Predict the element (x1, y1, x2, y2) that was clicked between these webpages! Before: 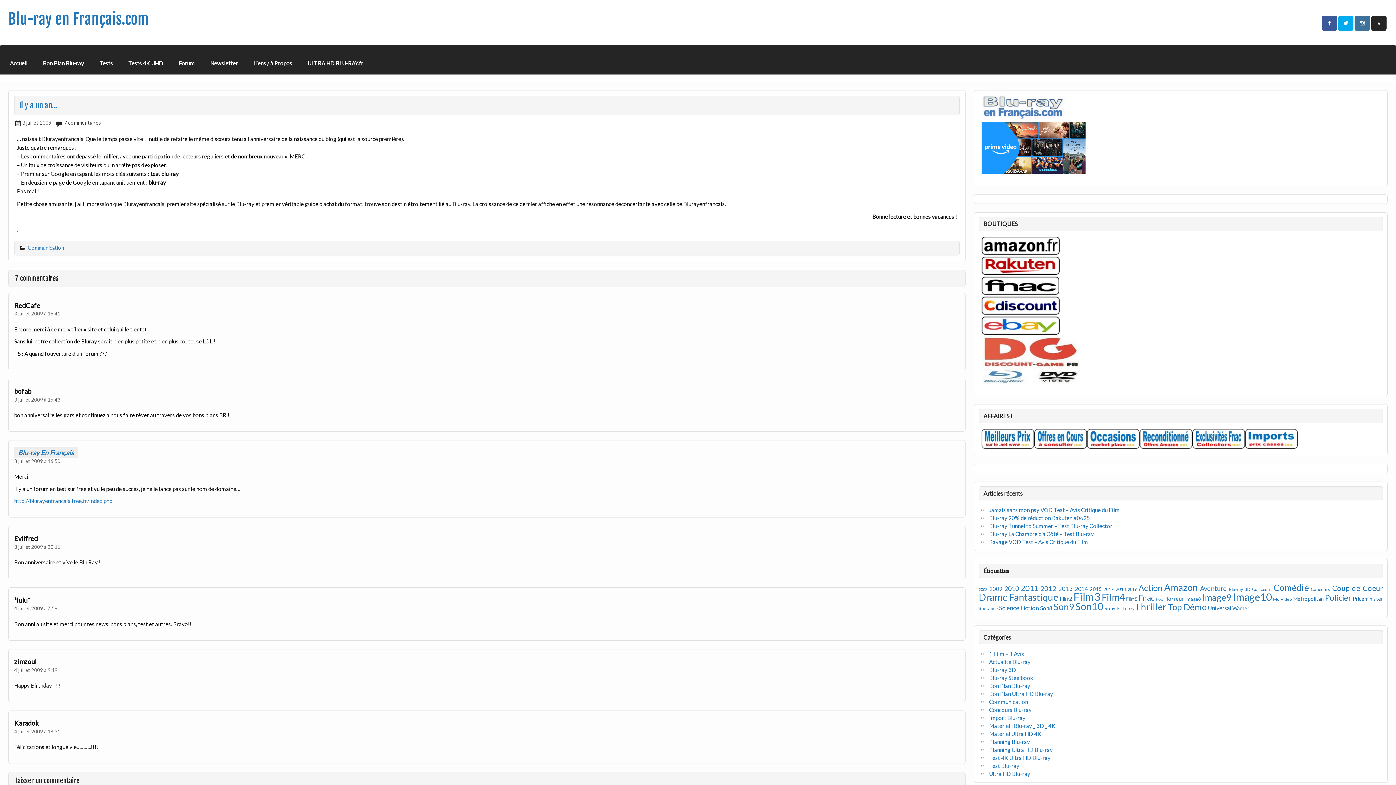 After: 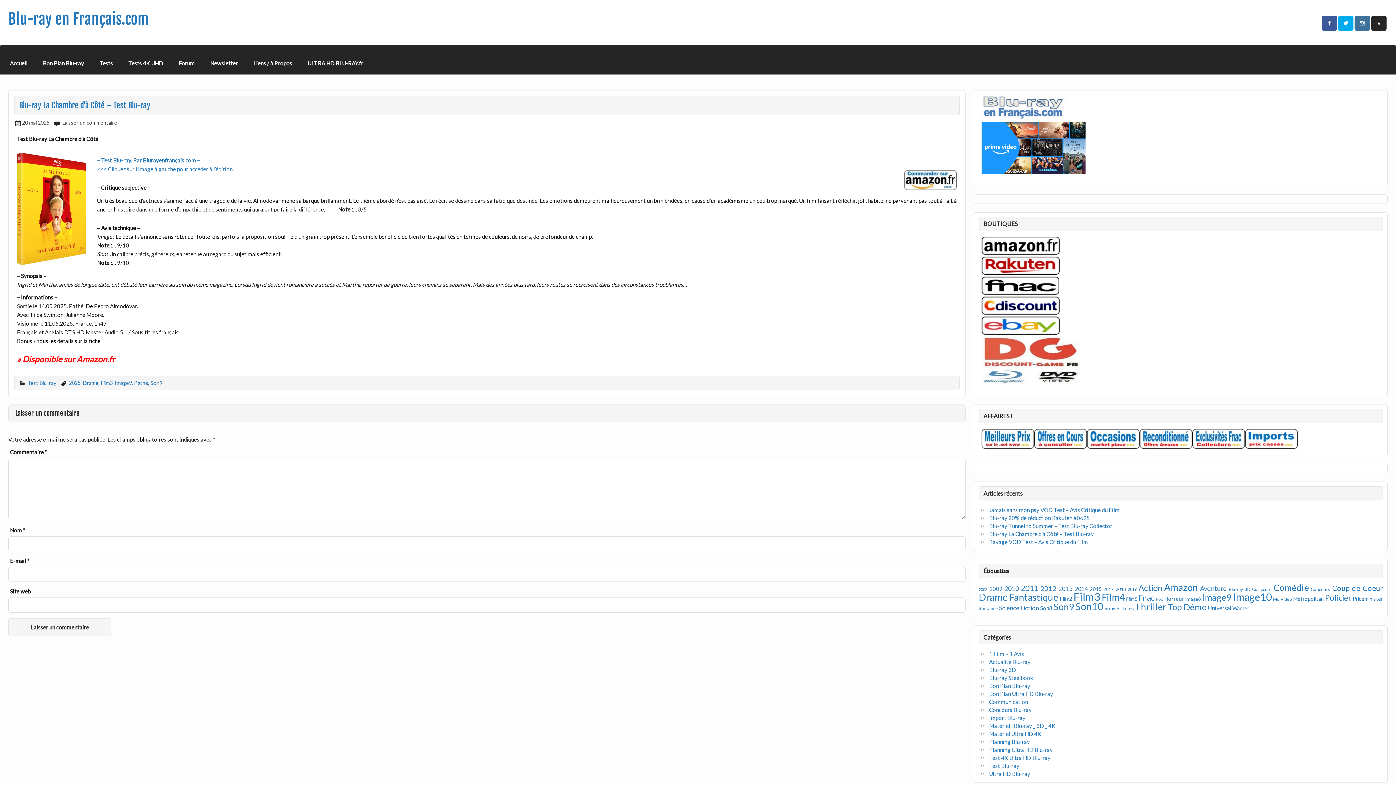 Action: label: Blu-ray La Chambre d’à Côté – Test Blu-ray bbox: (989, 531, 1094, 537)